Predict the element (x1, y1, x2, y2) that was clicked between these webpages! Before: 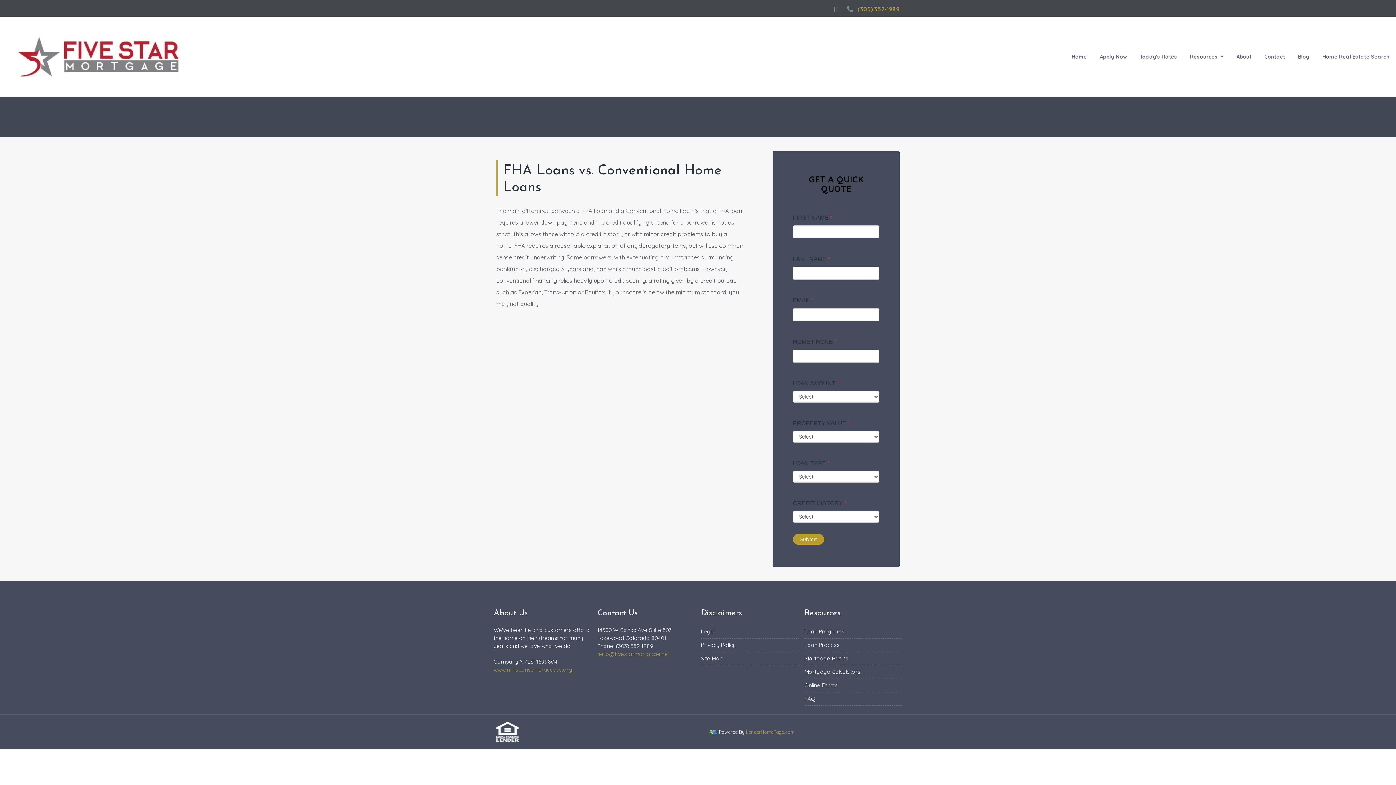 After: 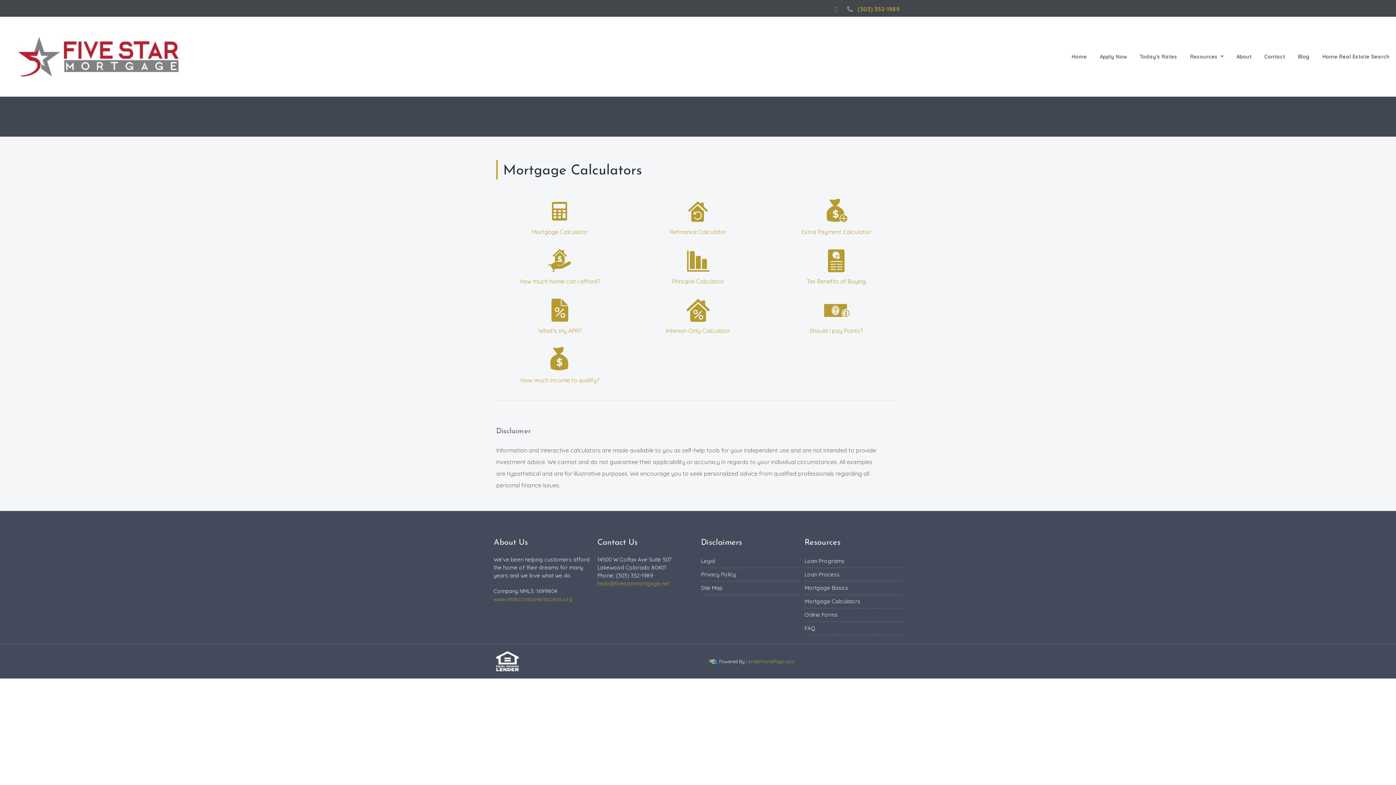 Action: label: Mortgage Calculators bbox: (804, 668, 860, 675)